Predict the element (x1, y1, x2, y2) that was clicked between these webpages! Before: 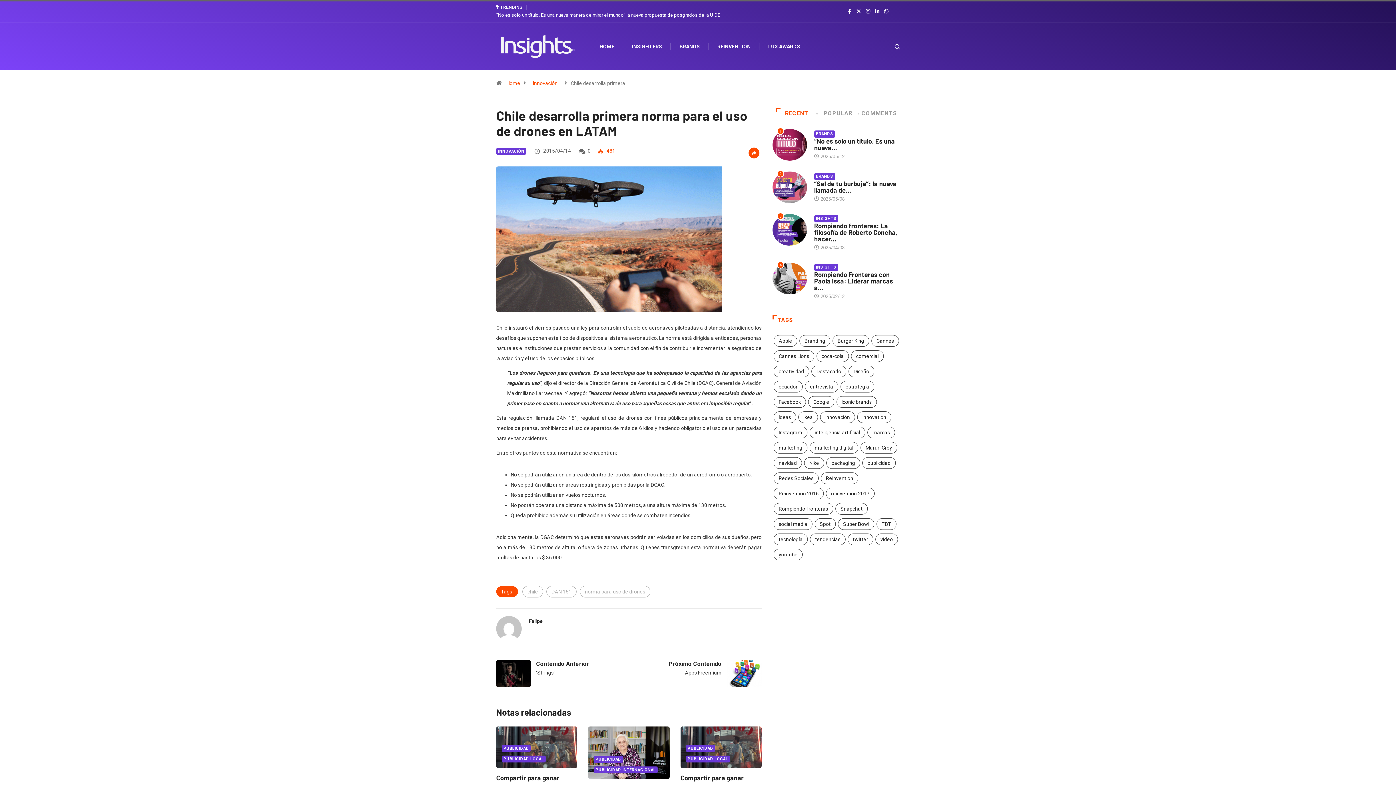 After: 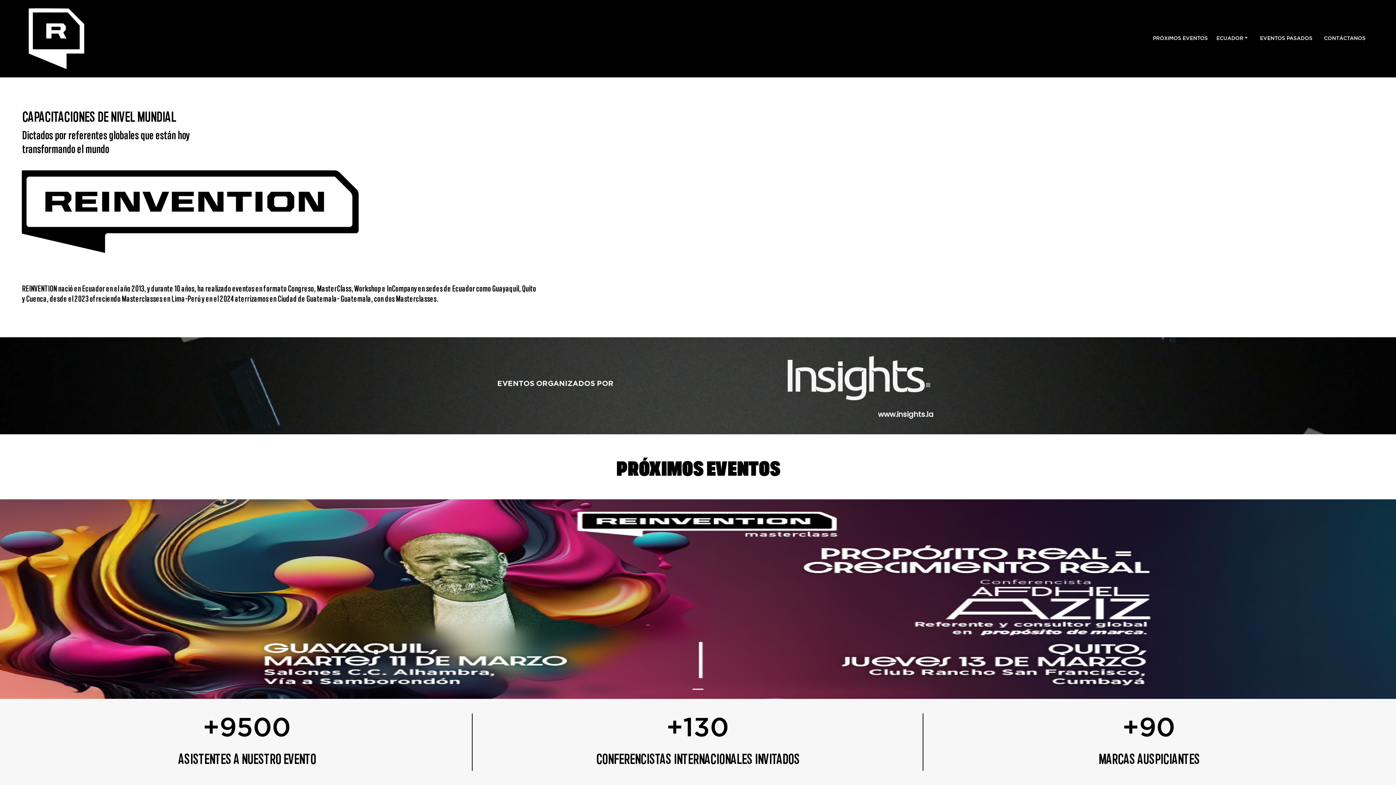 Action: label: REINVENTION bbox: (717, 23, 750, 70)